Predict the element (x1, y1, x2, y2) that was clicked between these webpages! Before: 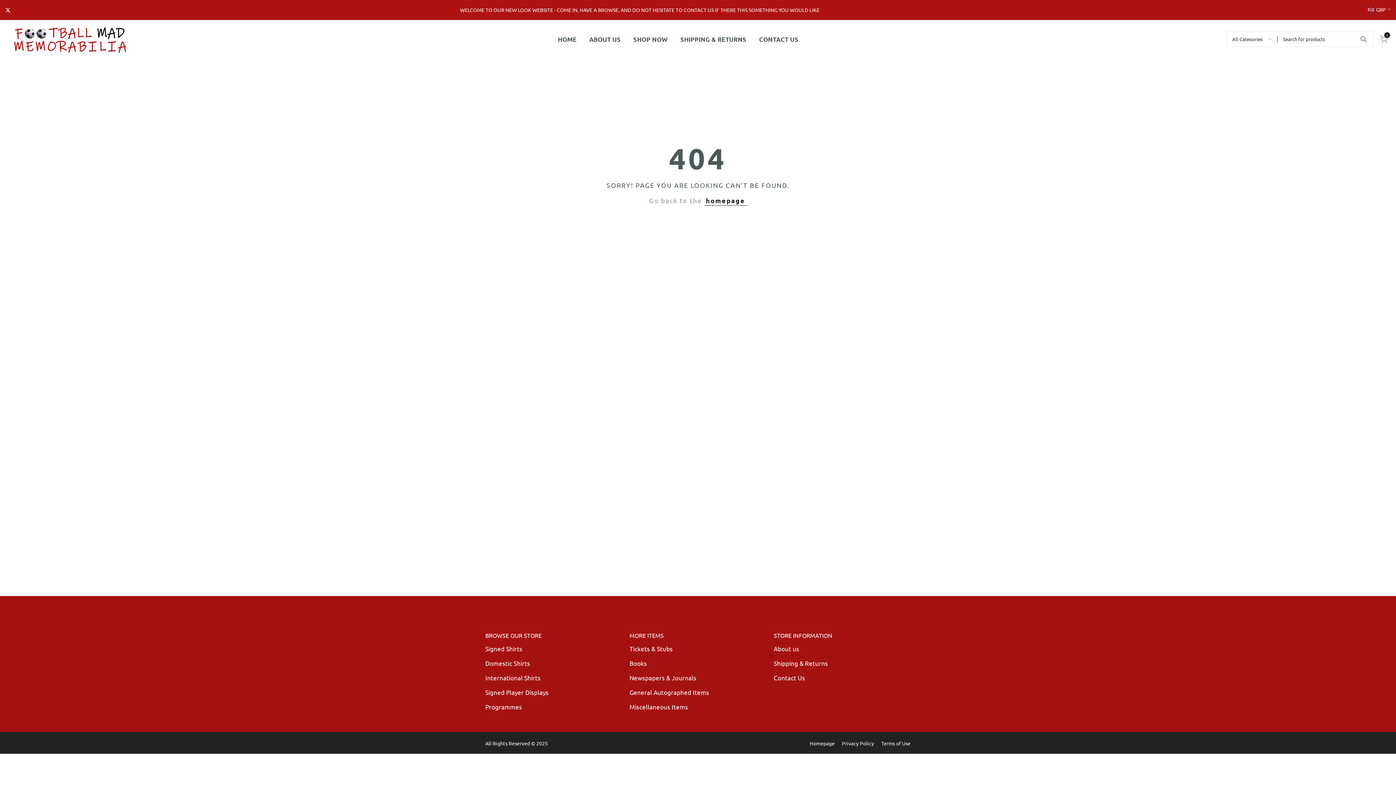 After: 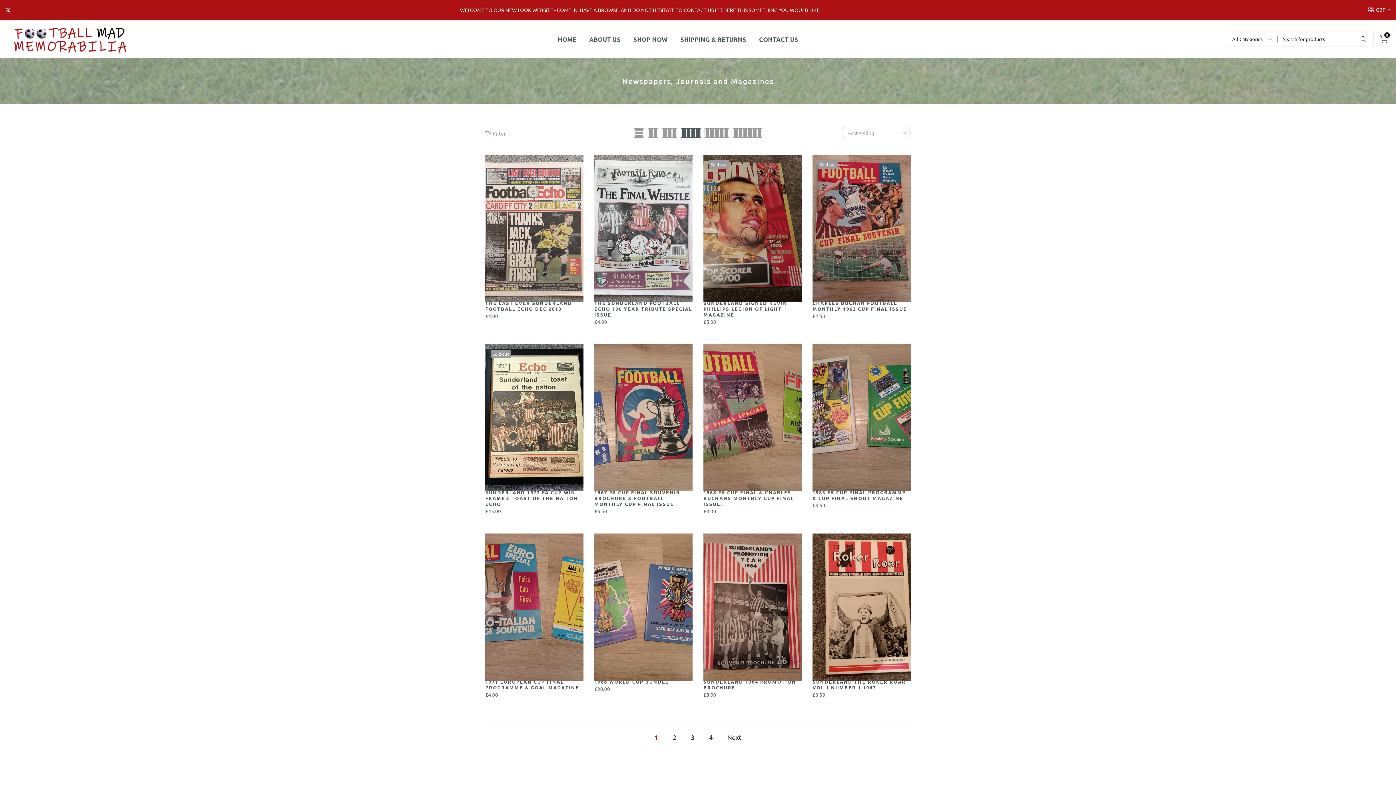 Action: bbox: (629, 674, 696, 681) label: Newspapers & Journals